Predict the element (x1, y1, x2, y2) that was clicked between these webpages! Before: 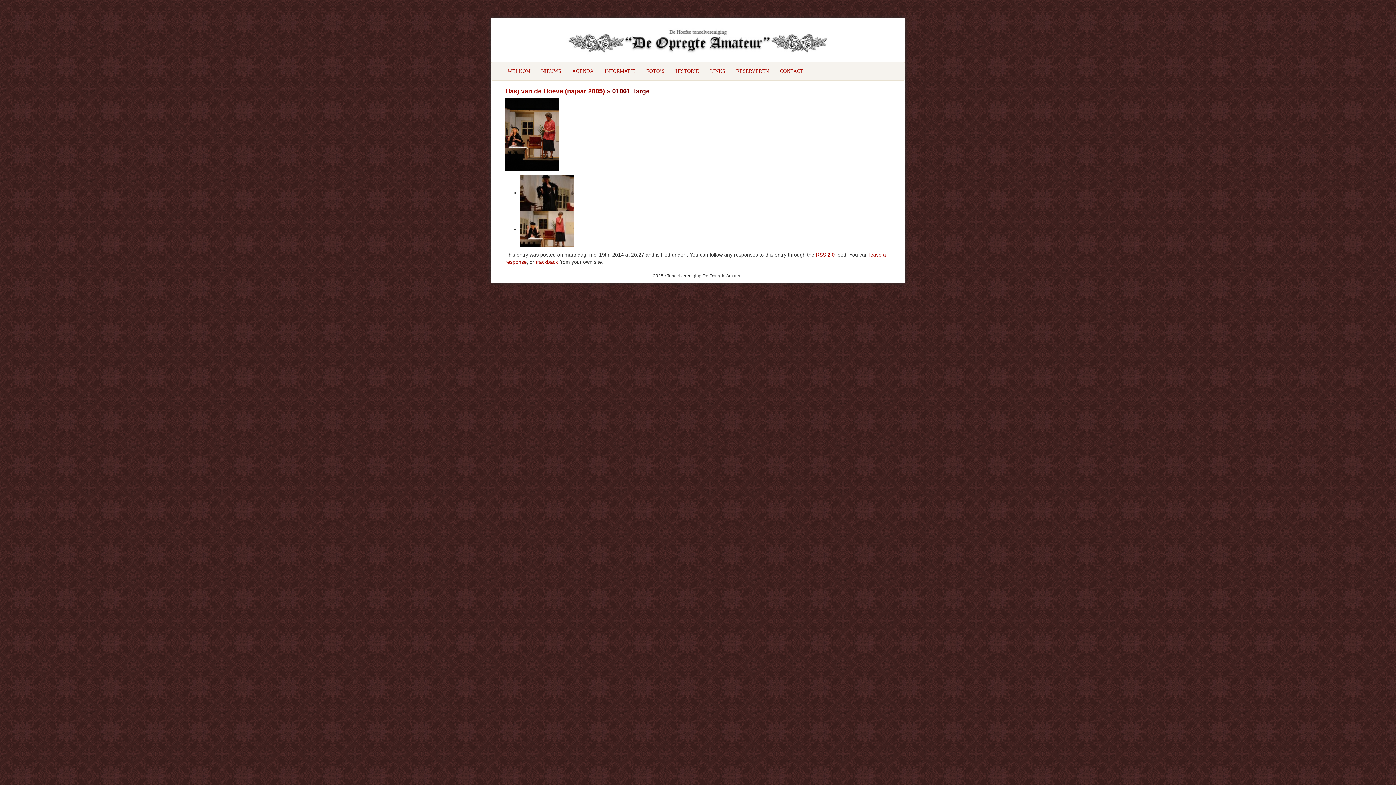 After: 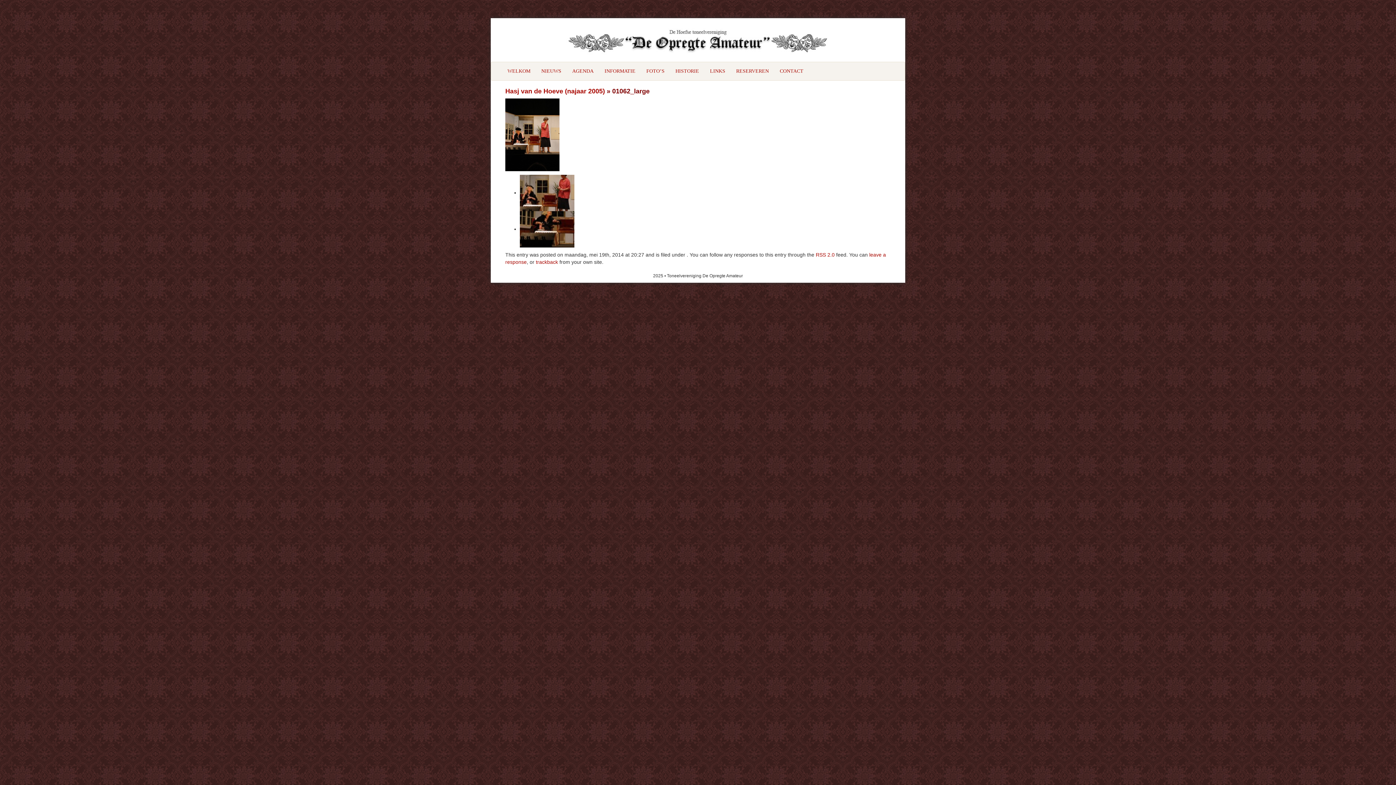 Action: bbox: (520, 226, 574, 231)